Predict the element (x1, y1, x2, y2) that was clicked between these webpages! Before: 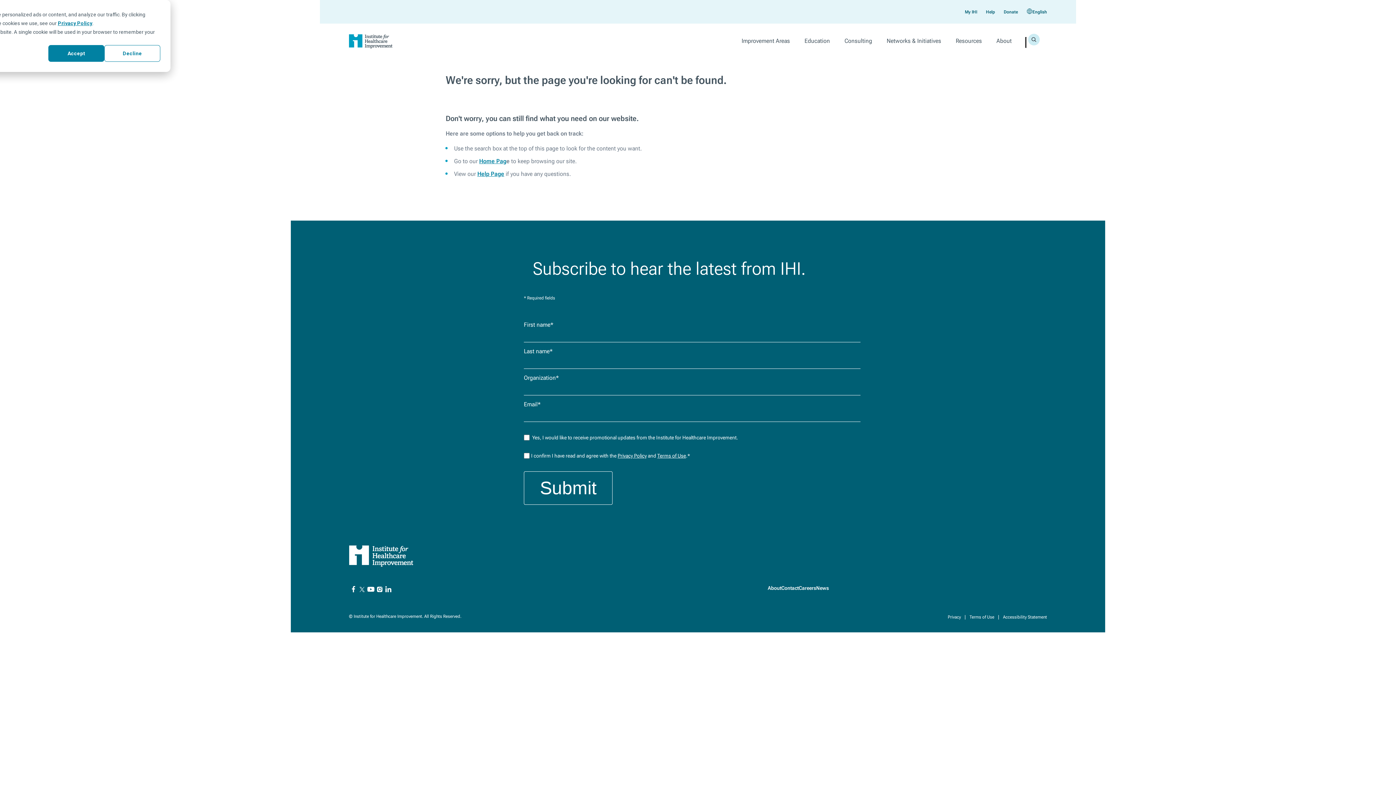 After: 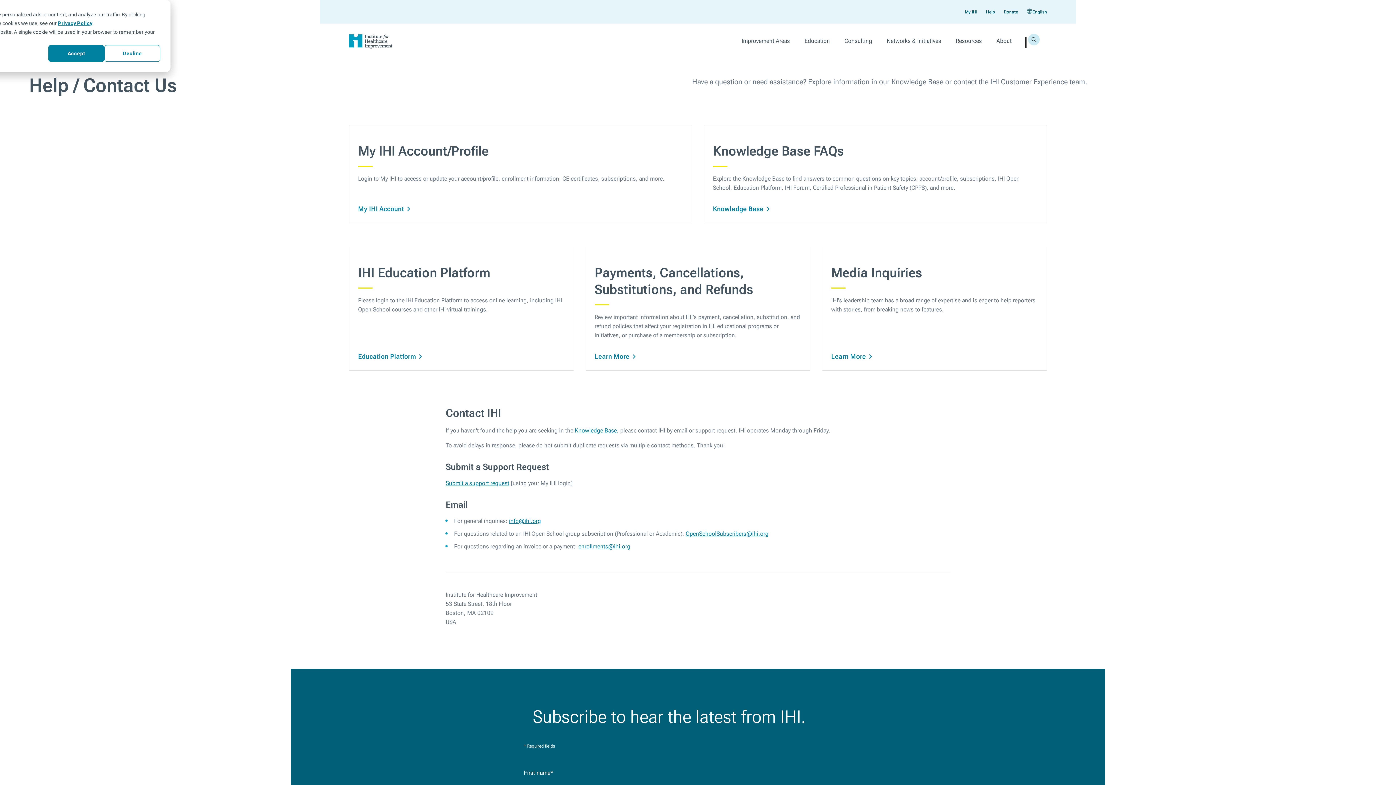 Action: label: Help bbox: (986, 9, 995, 14)